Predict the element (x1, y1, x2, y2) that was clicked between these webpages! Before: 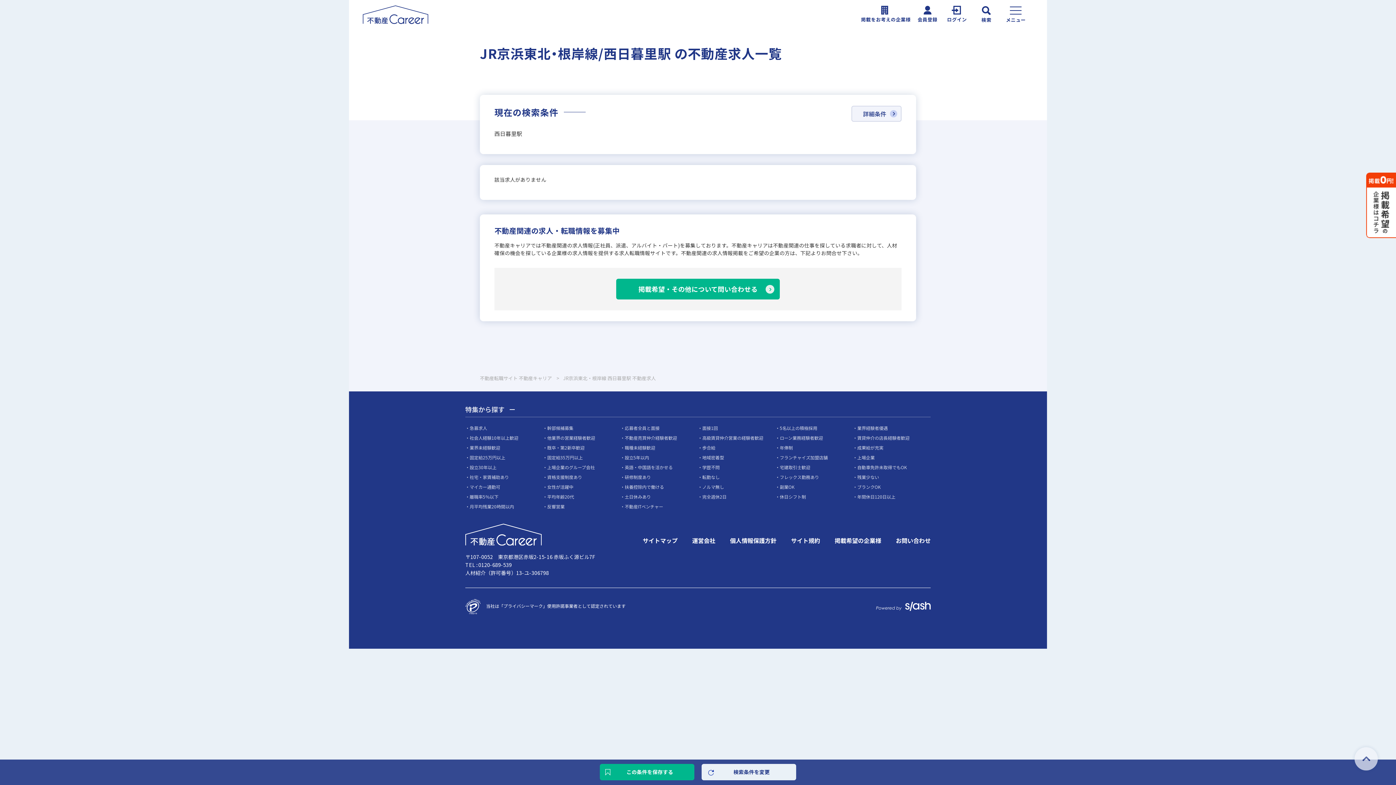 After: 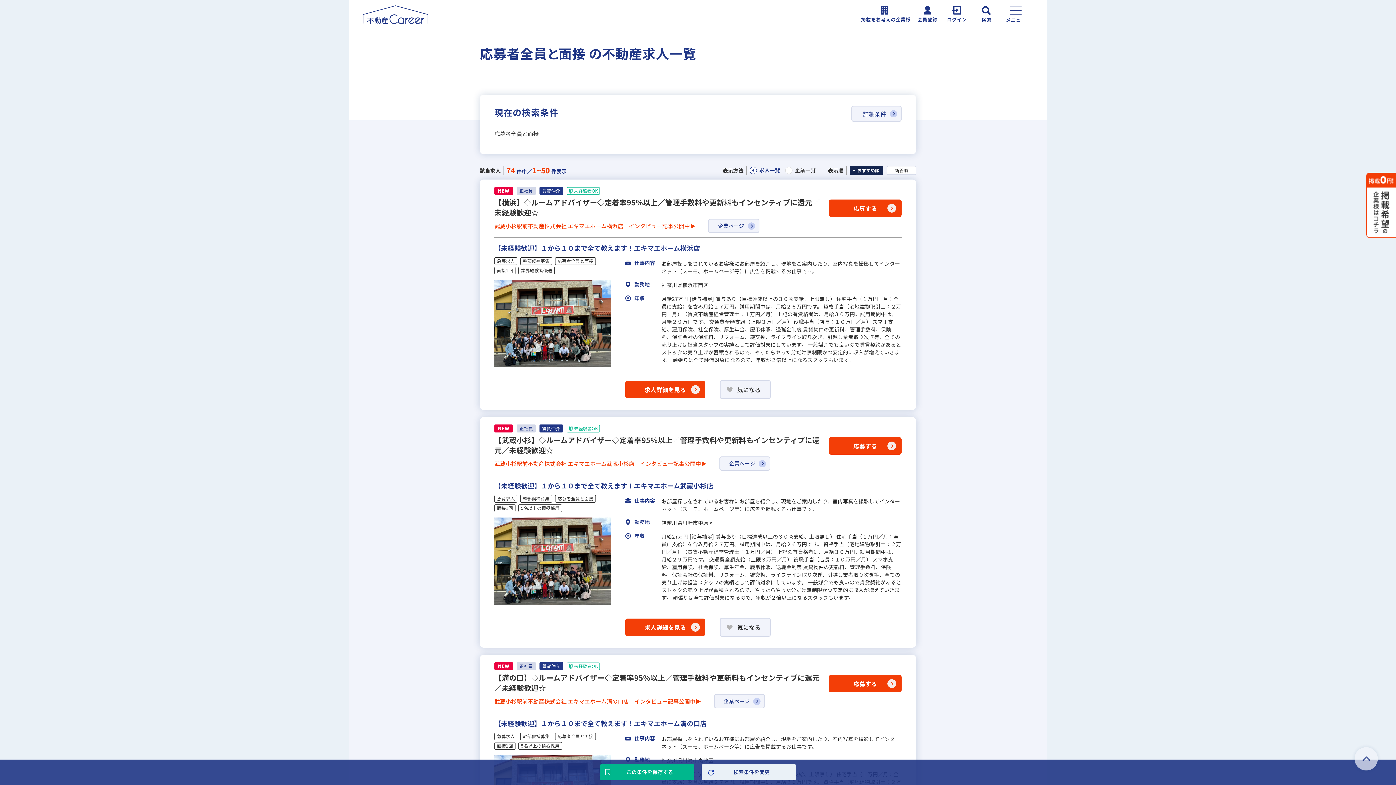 Action: label: 応募者全員と面接 bbox: (624, 425, 659, 431)